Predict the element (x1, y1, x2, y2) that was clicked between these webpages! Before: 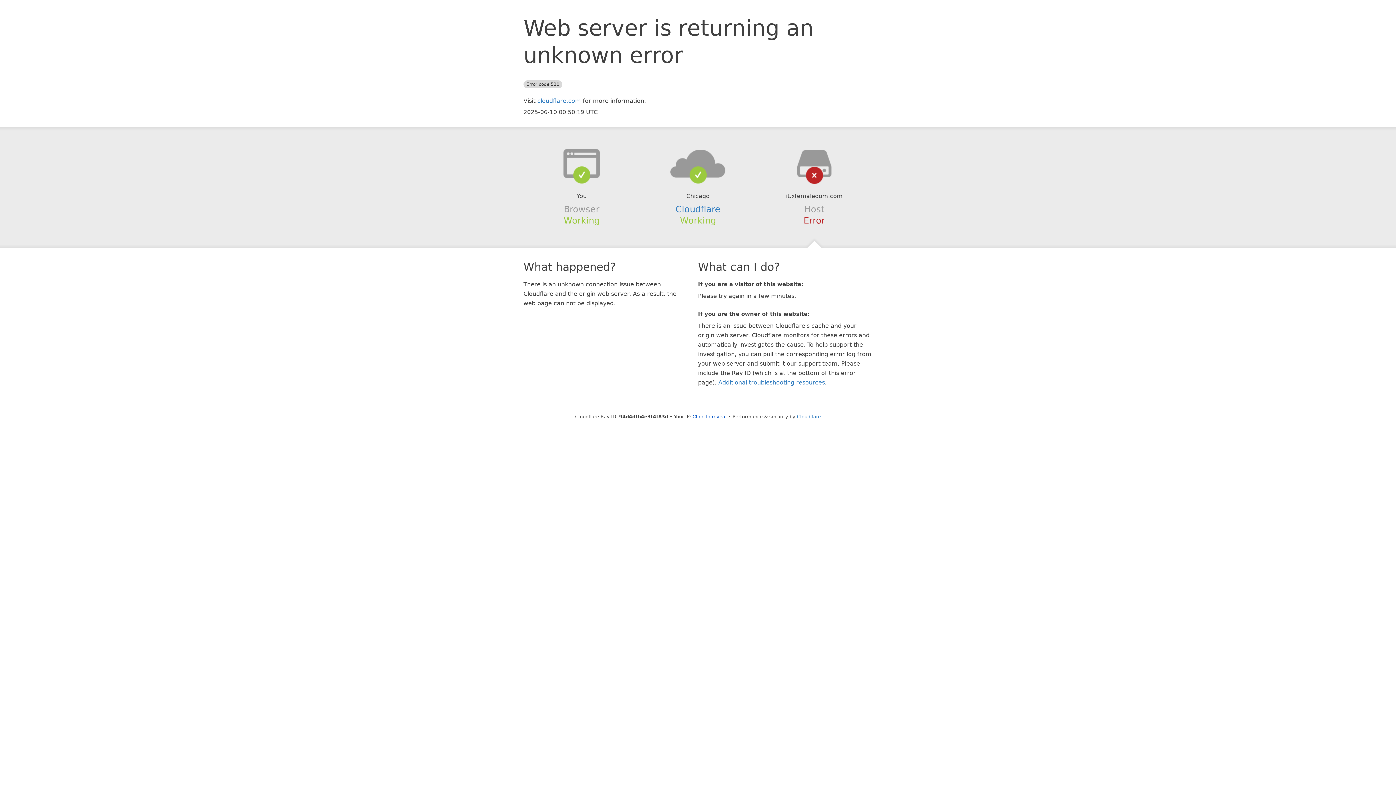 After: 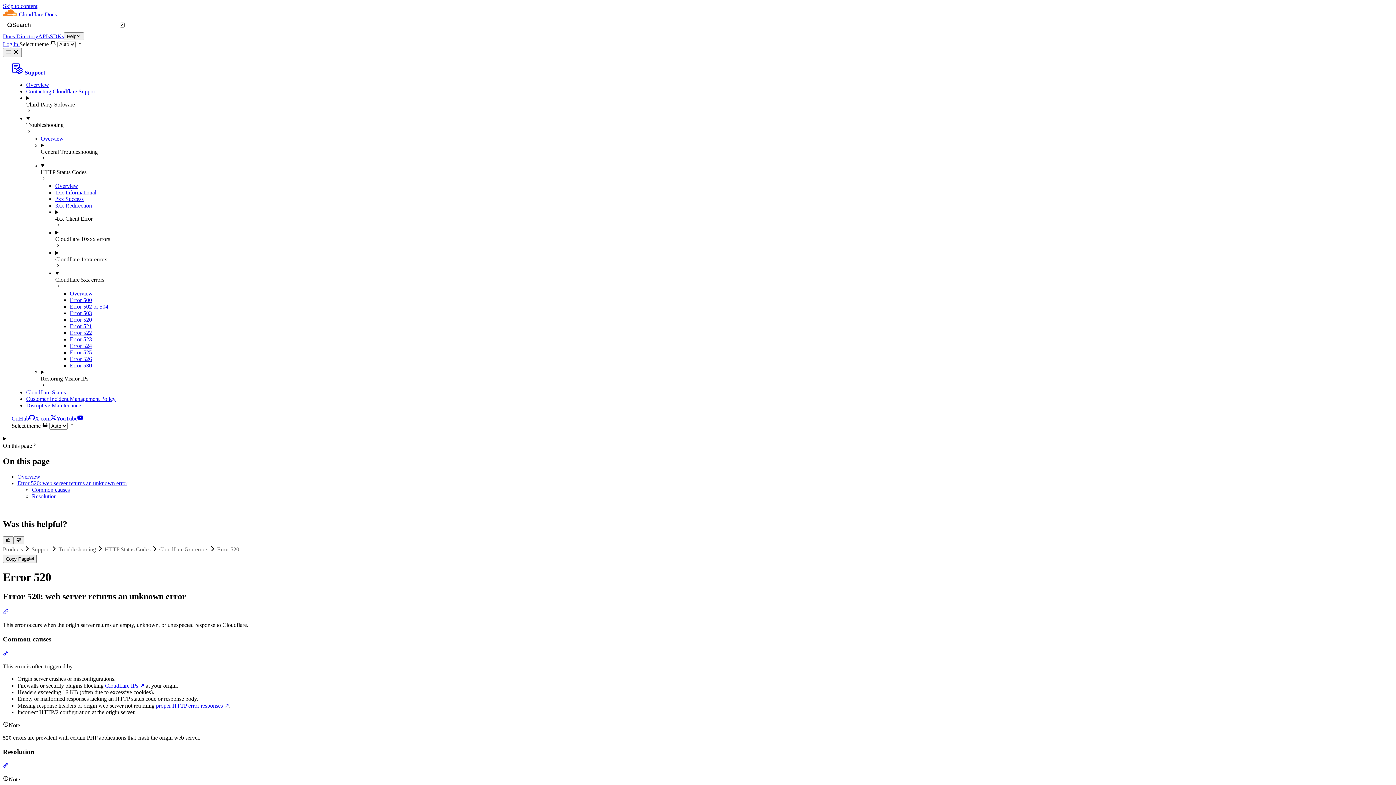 Action: bbox: (718, 379, 825, 386) label: Additional troubleshooting resources